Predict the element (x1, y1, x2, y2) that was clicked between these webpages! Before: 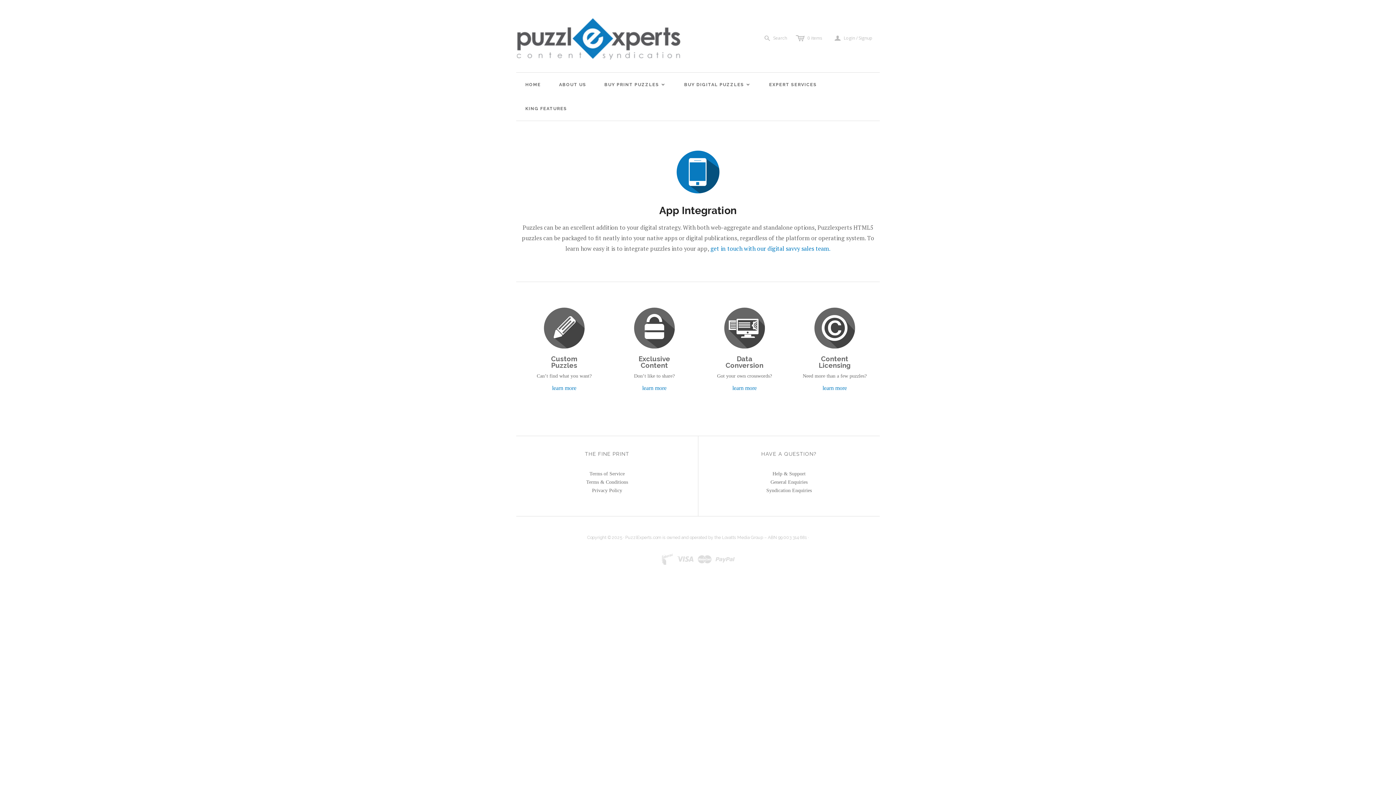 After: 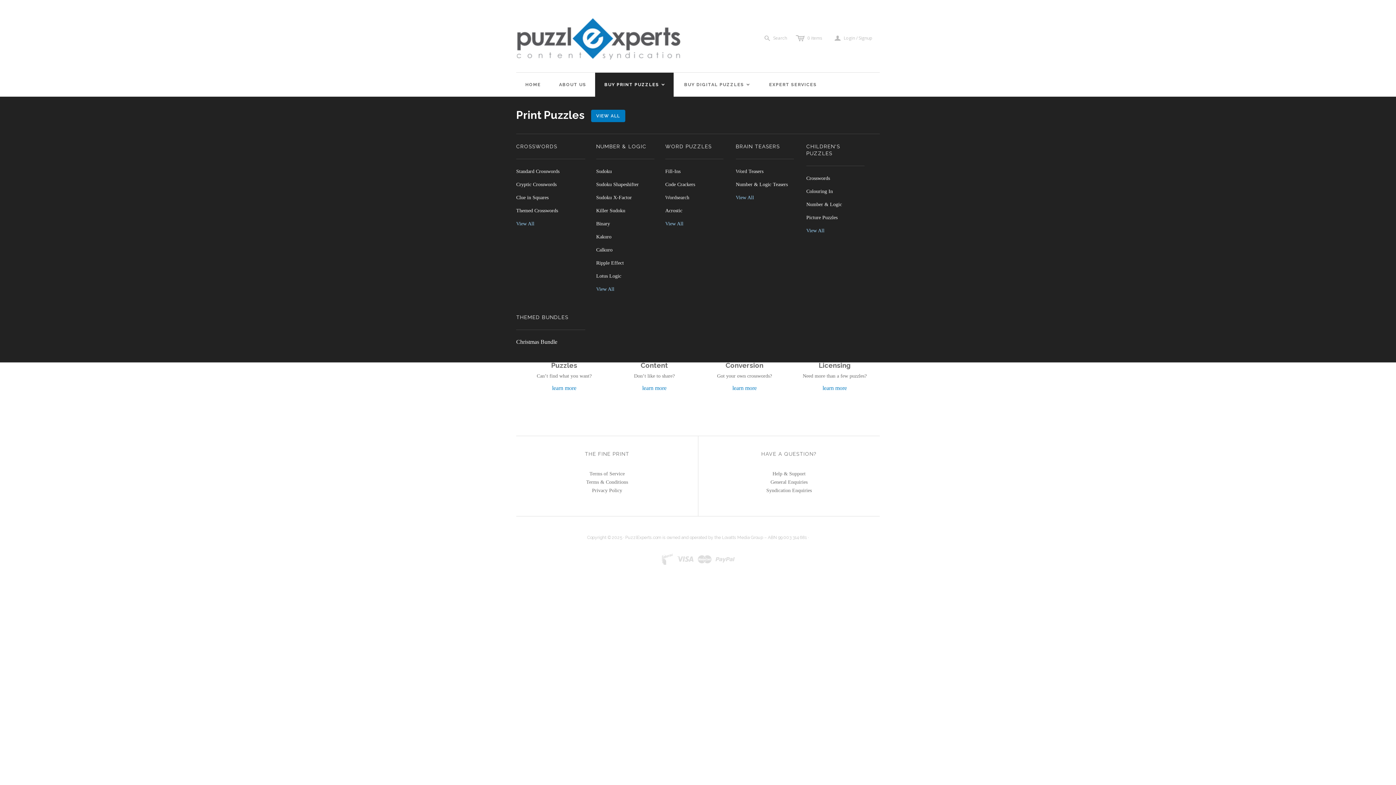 Action: label: BUY PRINT PUZZLES
< bbox: (595, 72, 673, 96)